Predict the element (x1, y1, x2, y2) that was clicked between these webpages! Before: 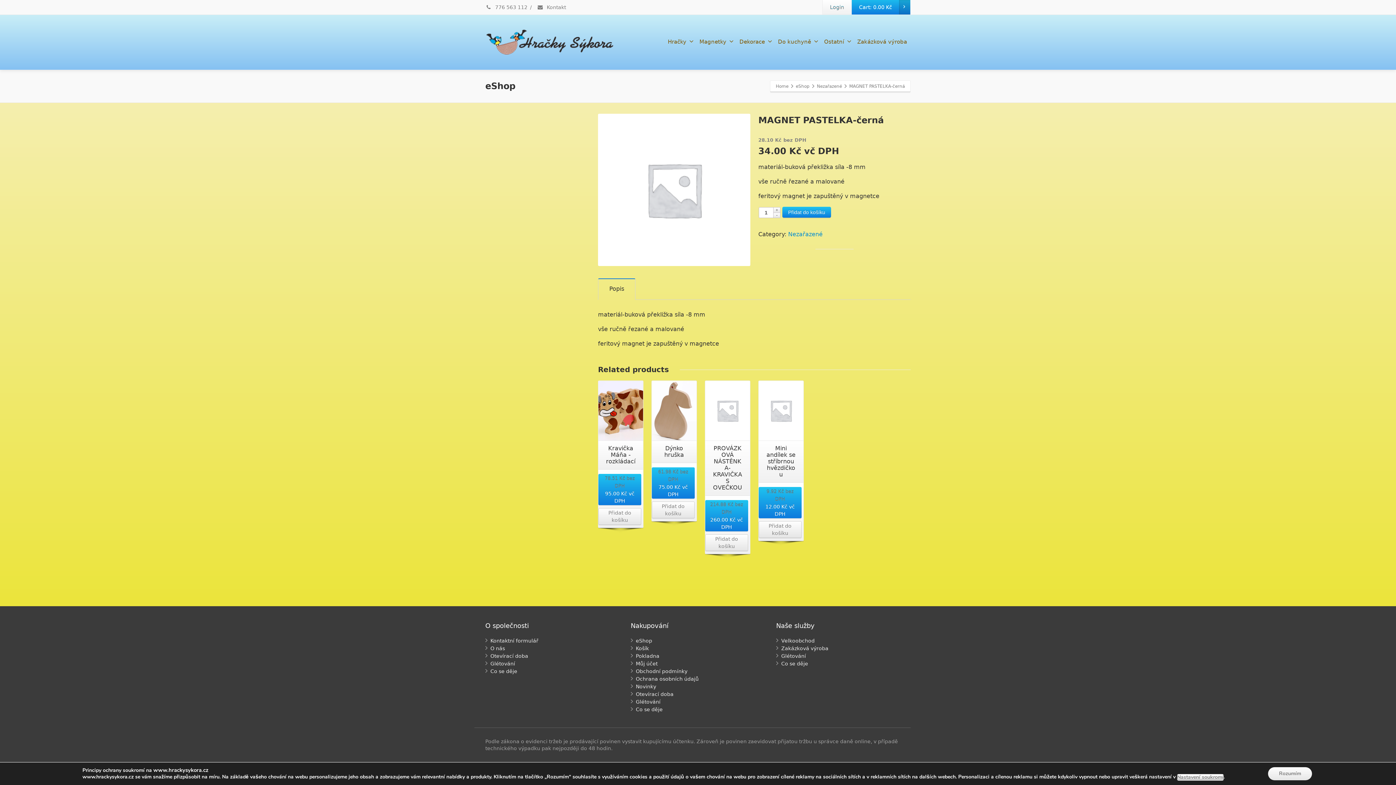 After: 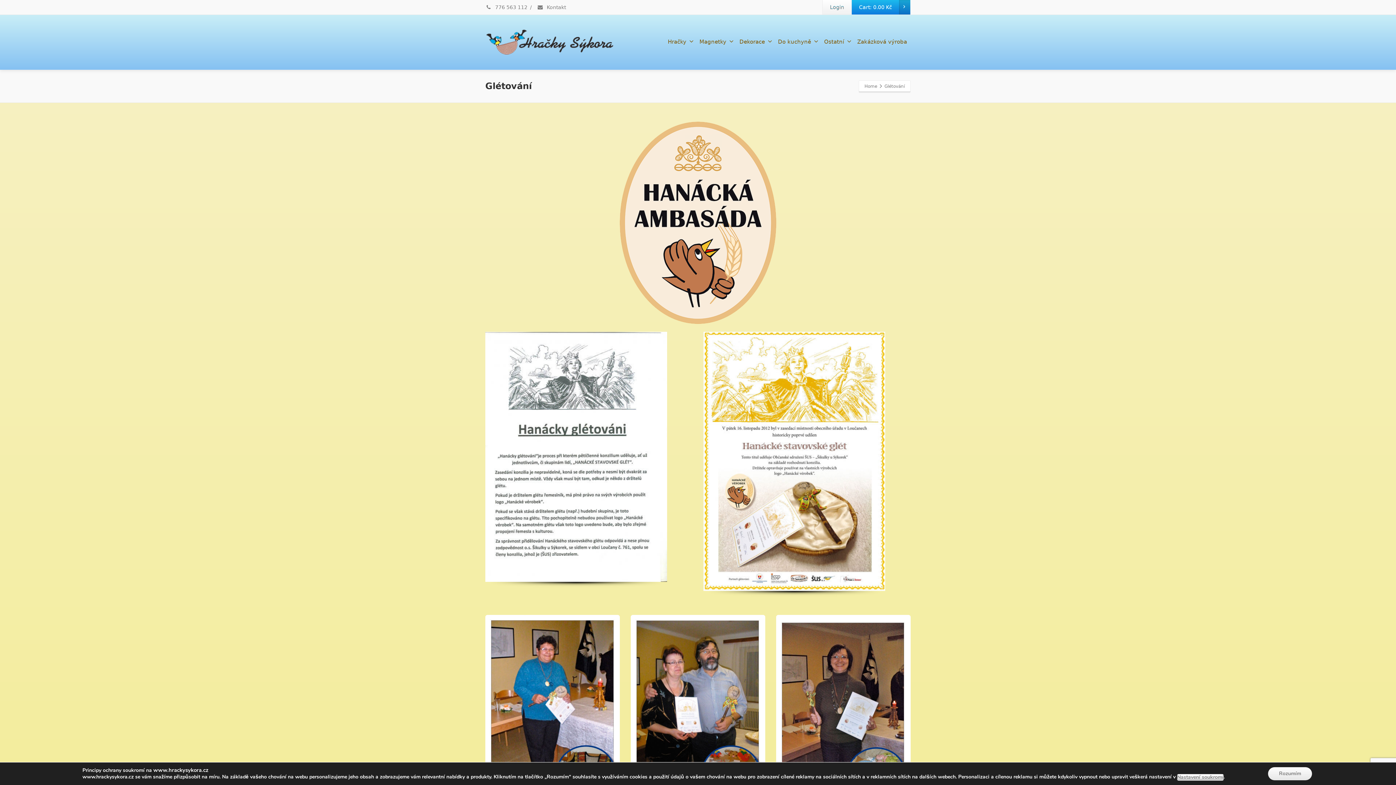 Action: bbox: (781, 653, 806, 659) label: Glétování